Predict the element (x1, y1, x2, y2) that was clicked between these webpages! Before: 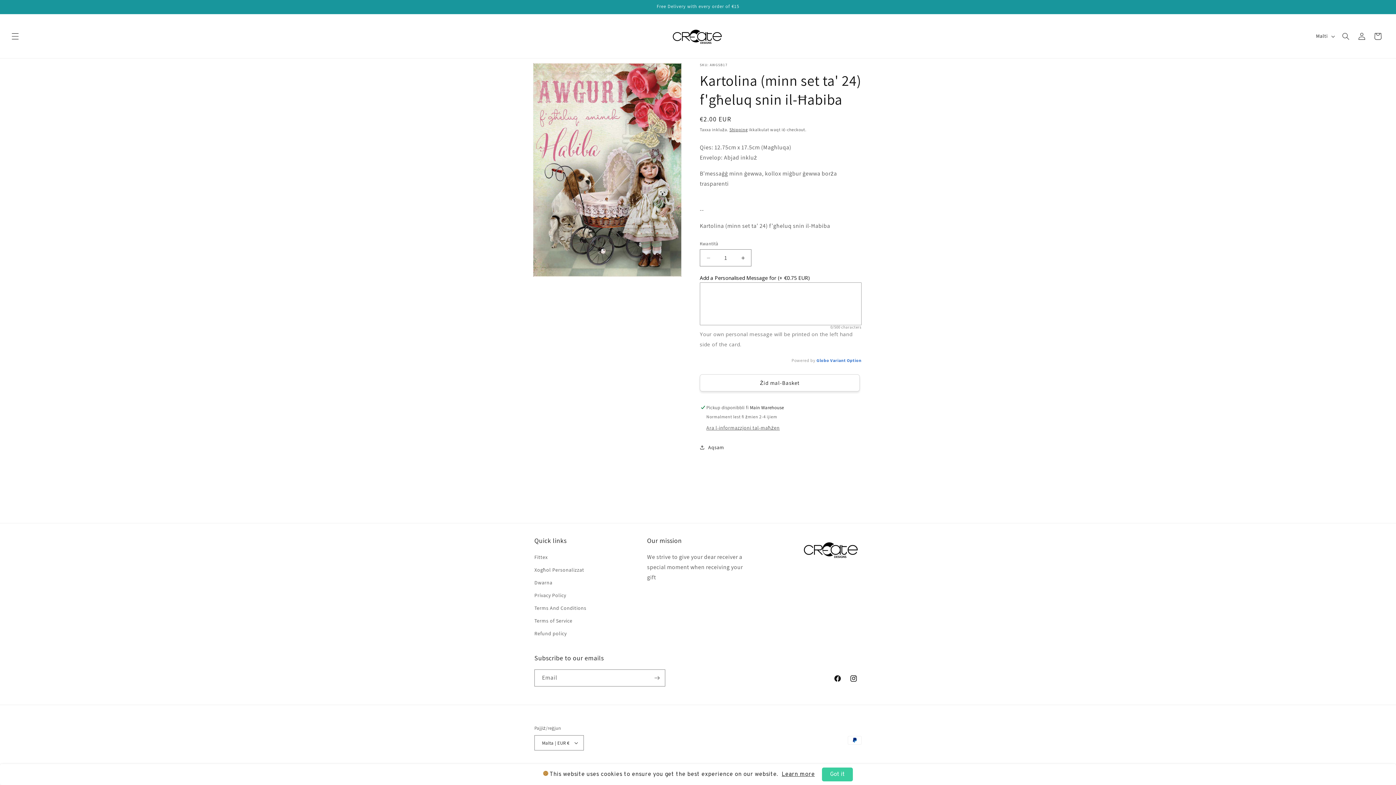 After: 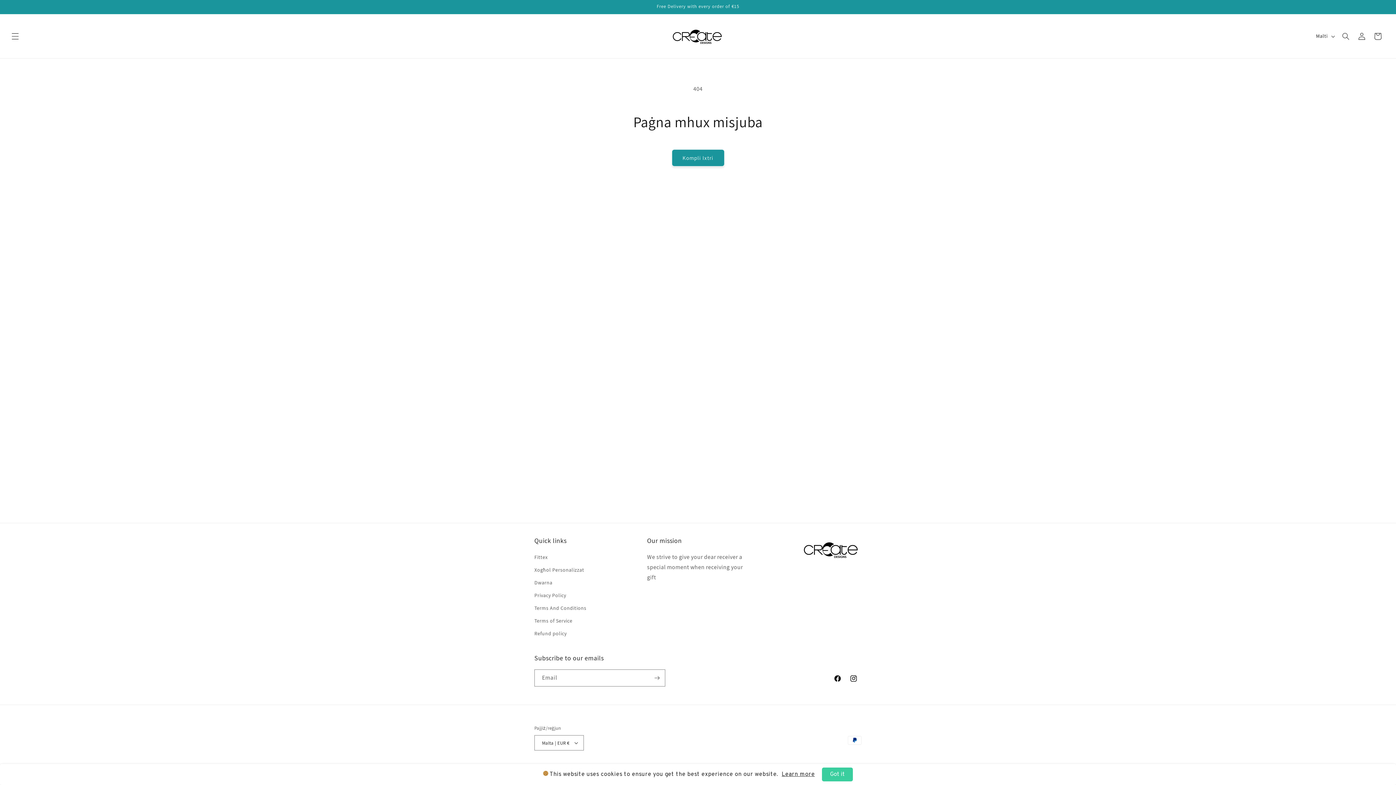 Action: bbox: (729, 126, 748, 132) label: Shipping